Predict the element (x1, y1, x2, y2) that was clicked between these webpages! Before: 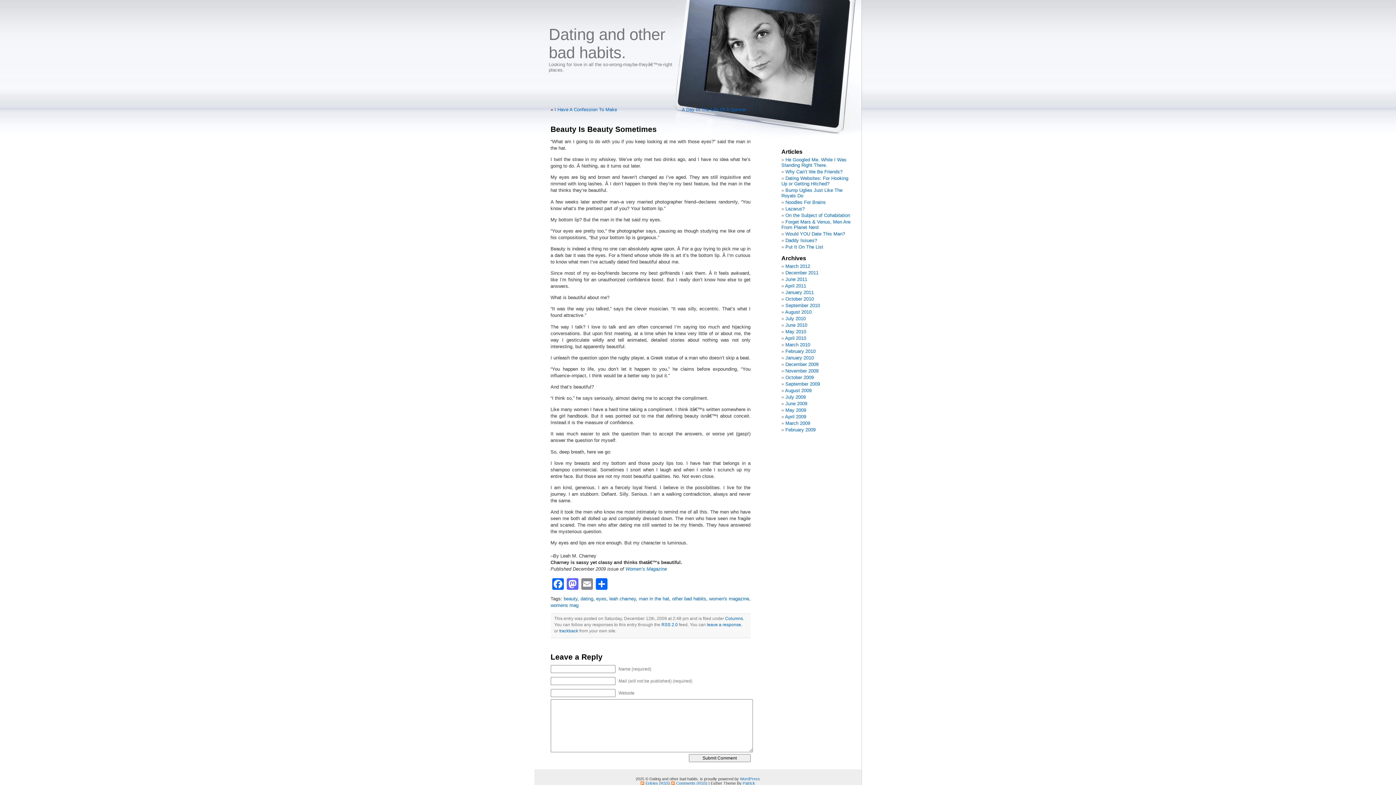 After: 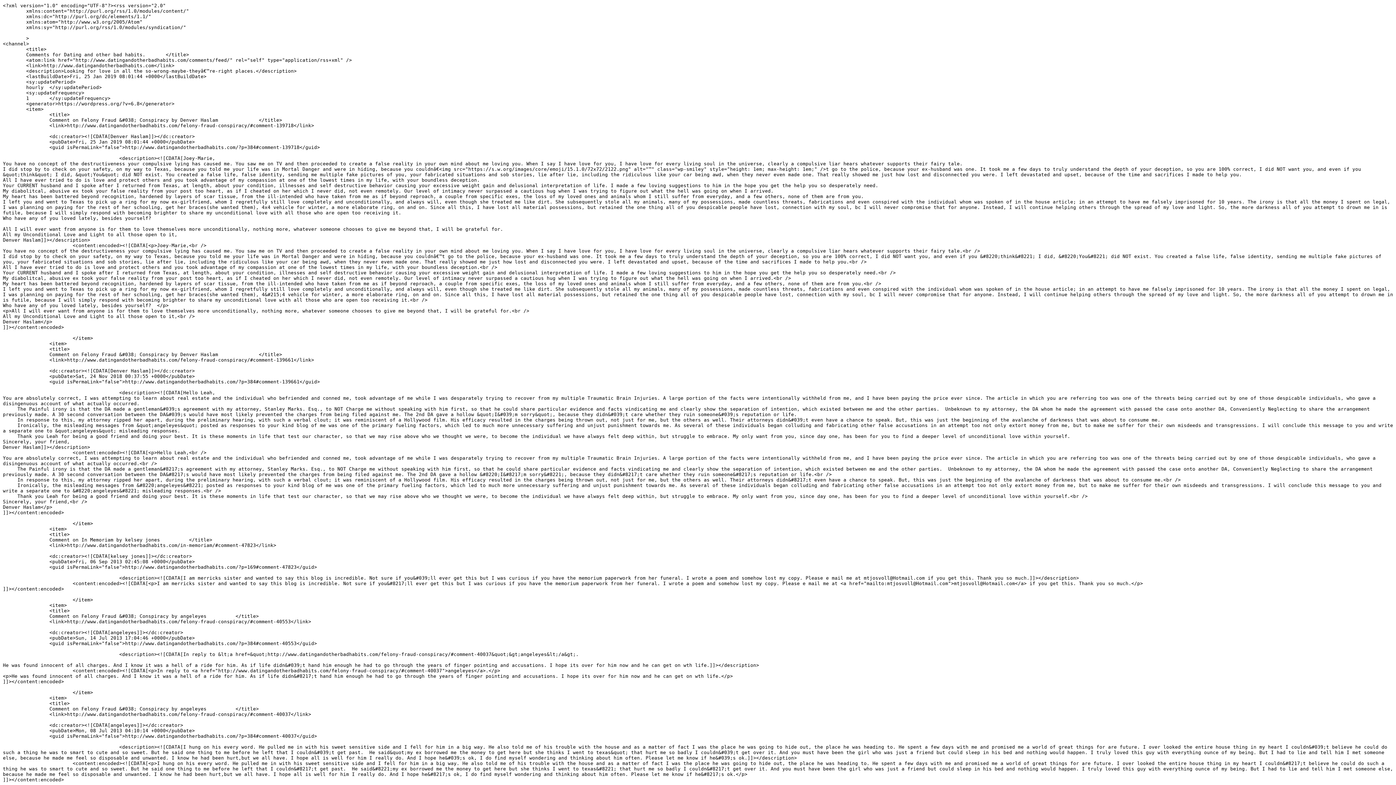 Action: bbox: (671, 781, 707, 785) label: Comments (RSS)